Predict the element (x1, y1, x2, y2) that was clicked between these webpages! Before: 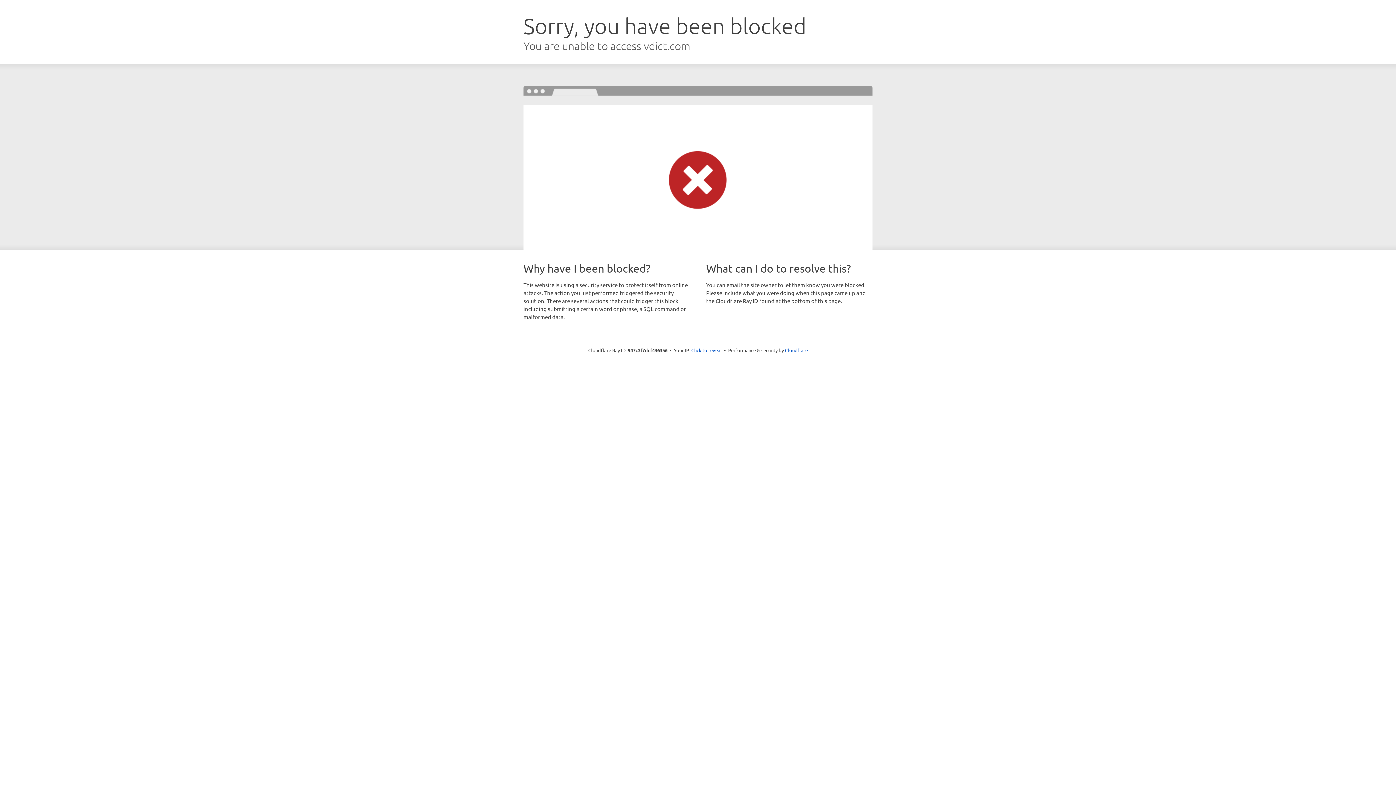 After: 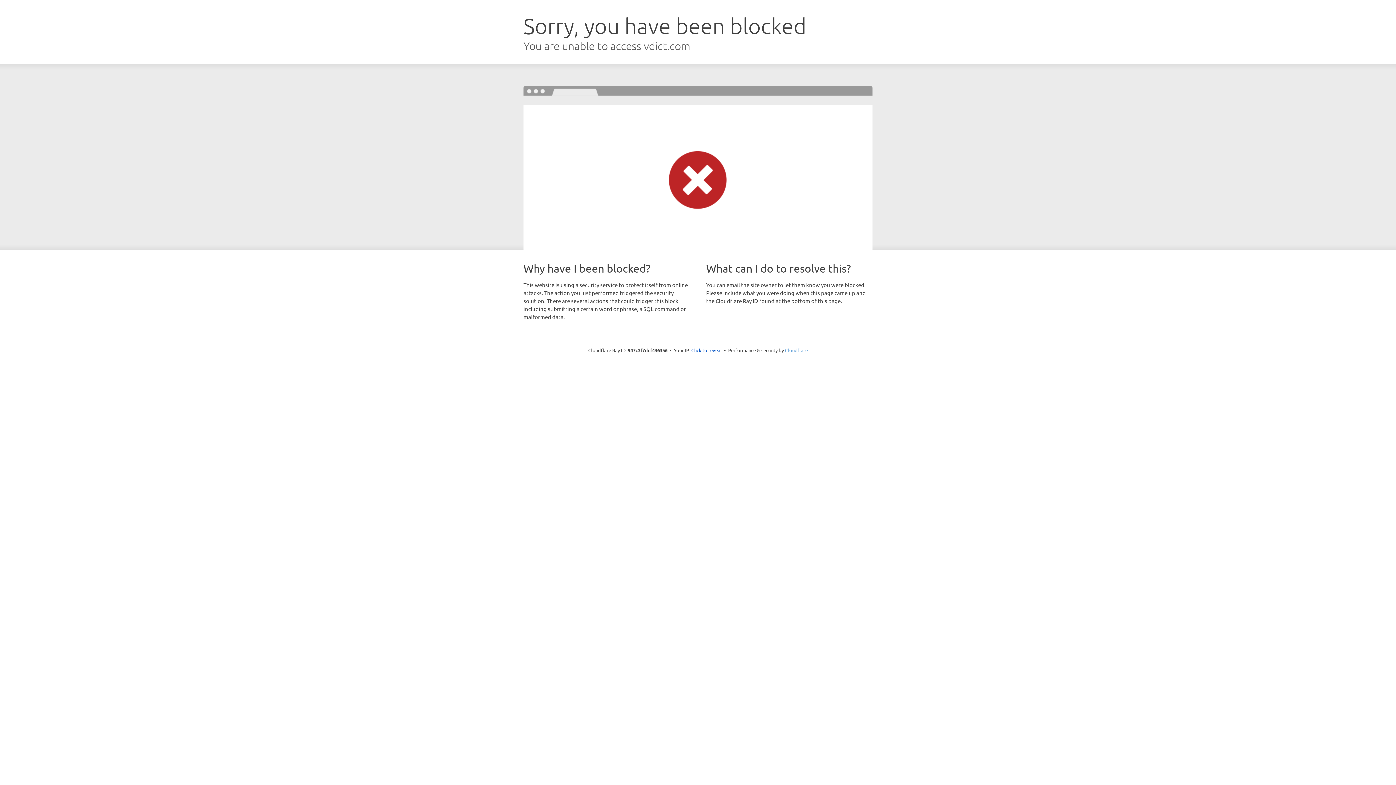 Action: bbox: (785, 347, 808, 353) label: Cloudflare